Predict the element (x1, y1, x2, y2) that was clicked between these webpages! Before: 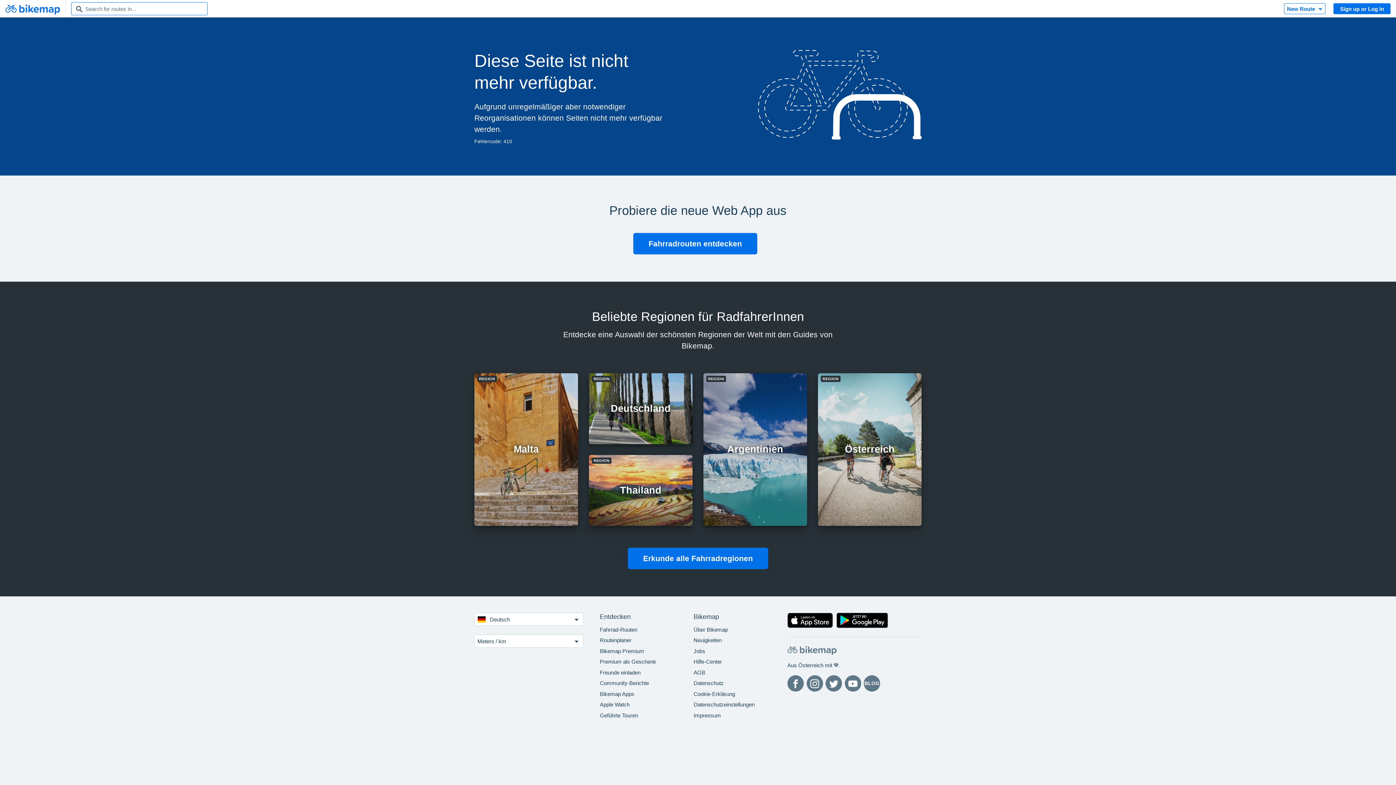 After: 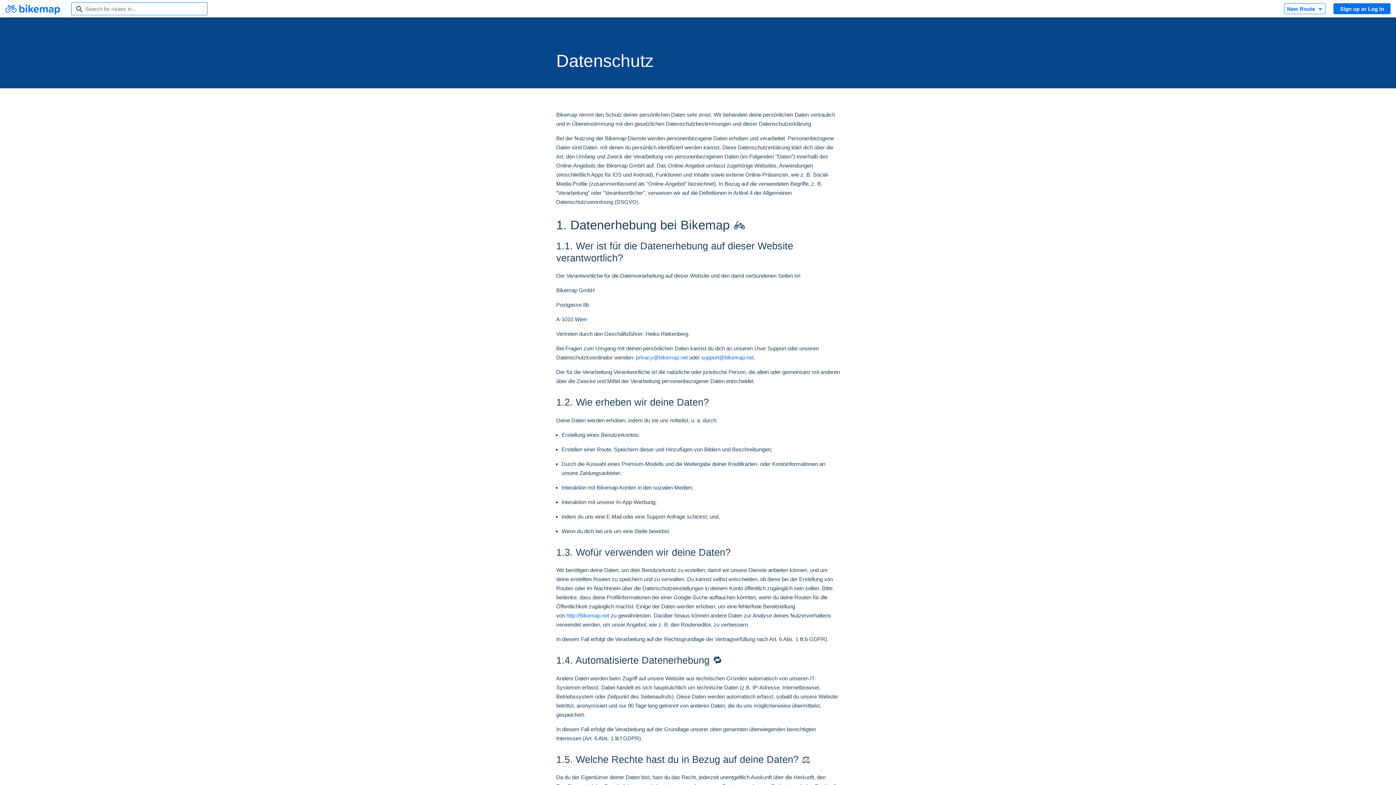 Action: label: Datenschutz bbox: (693, 680, 724, 686)